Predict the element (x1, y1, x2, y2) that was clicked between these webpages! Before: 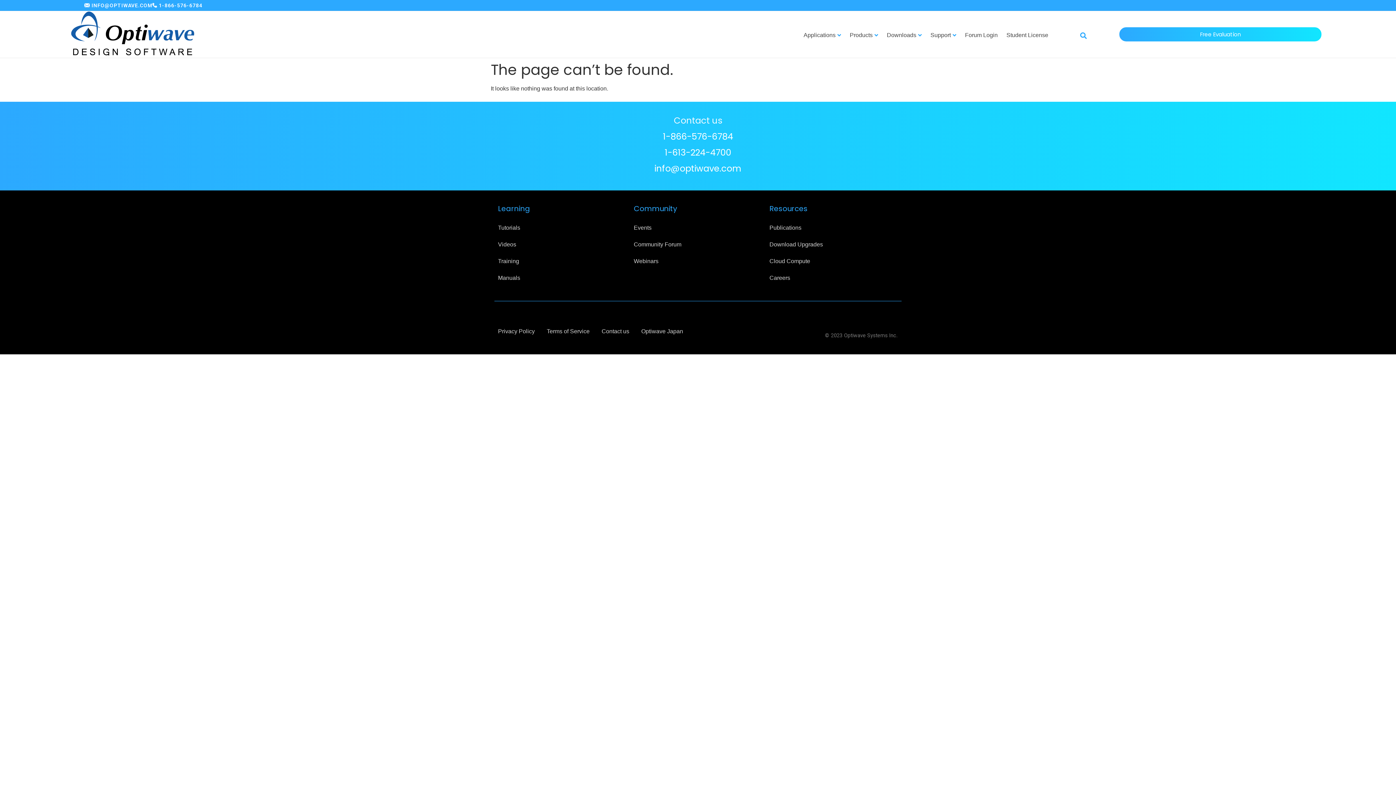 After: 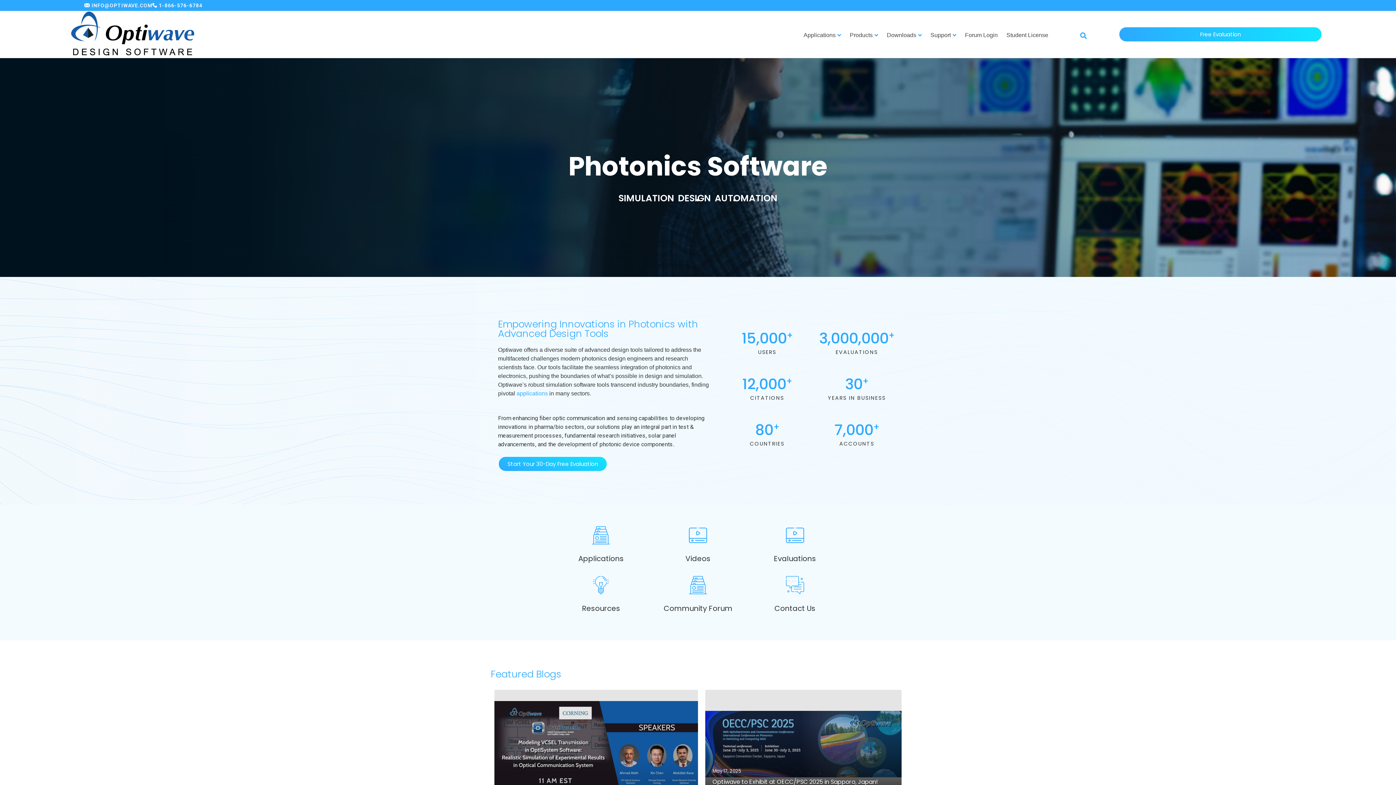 Action: bbox: (69, 10, 195, 57)